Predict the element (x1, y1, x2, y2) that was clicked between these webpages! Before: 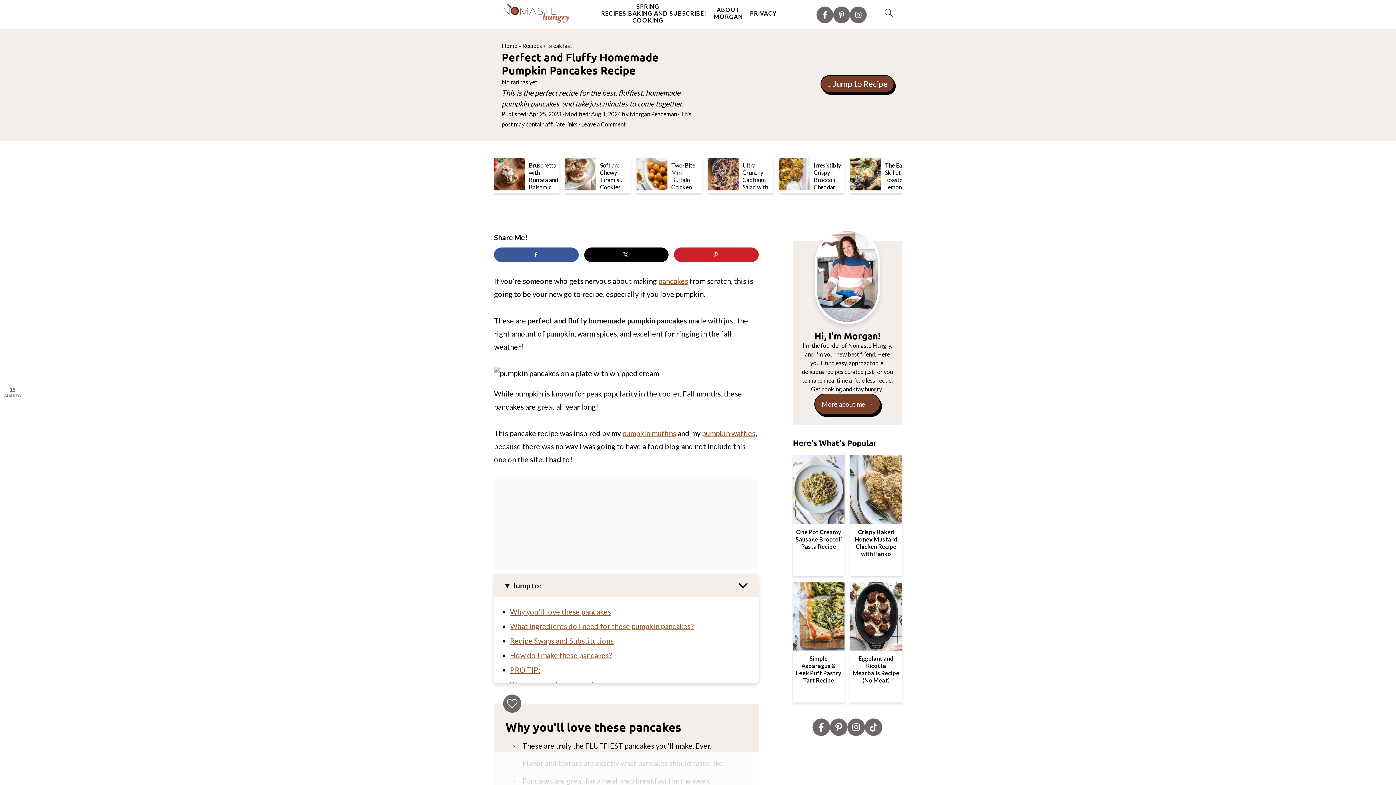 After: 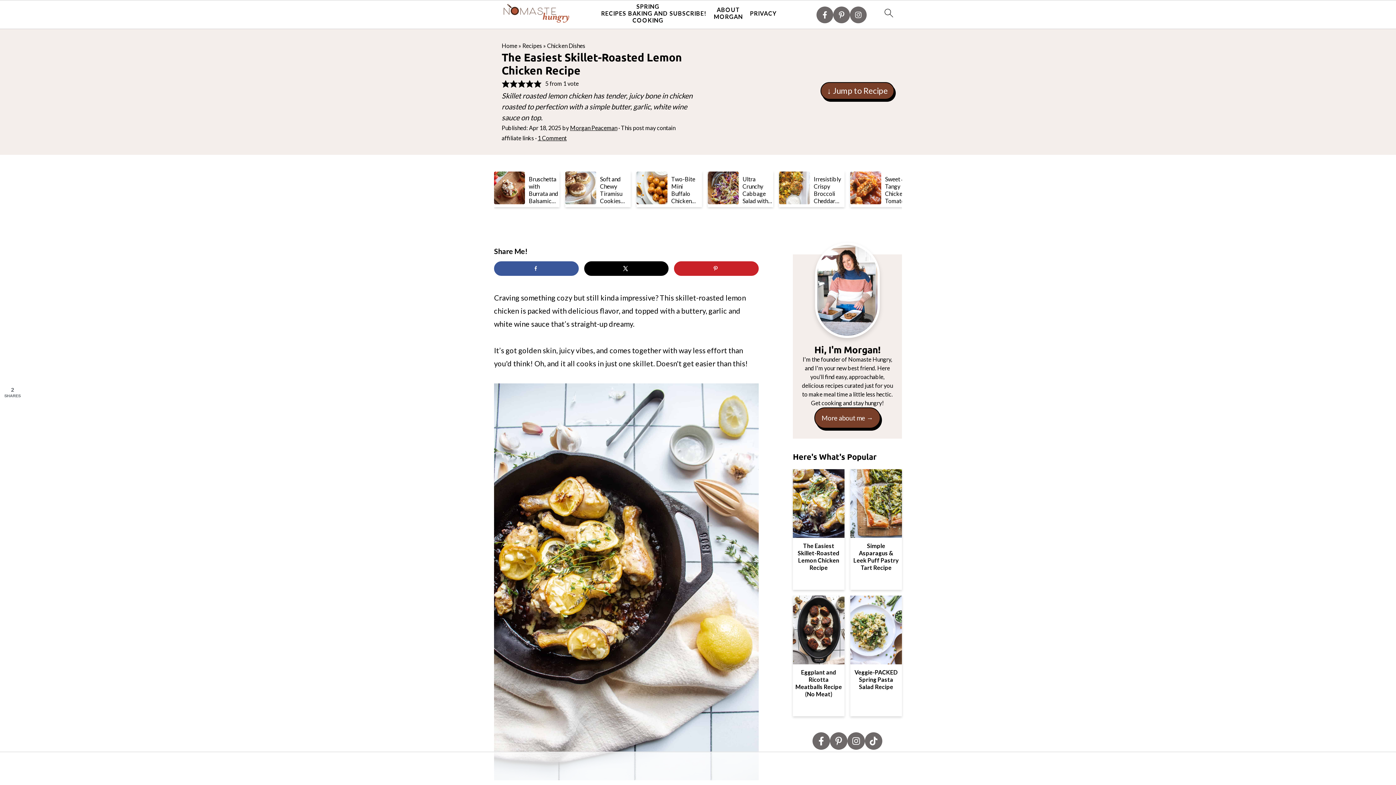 Action: bbox: (850, 157, 916, 190) label: The Easiest Skillet-Roasted Lemon Chicken Recipe